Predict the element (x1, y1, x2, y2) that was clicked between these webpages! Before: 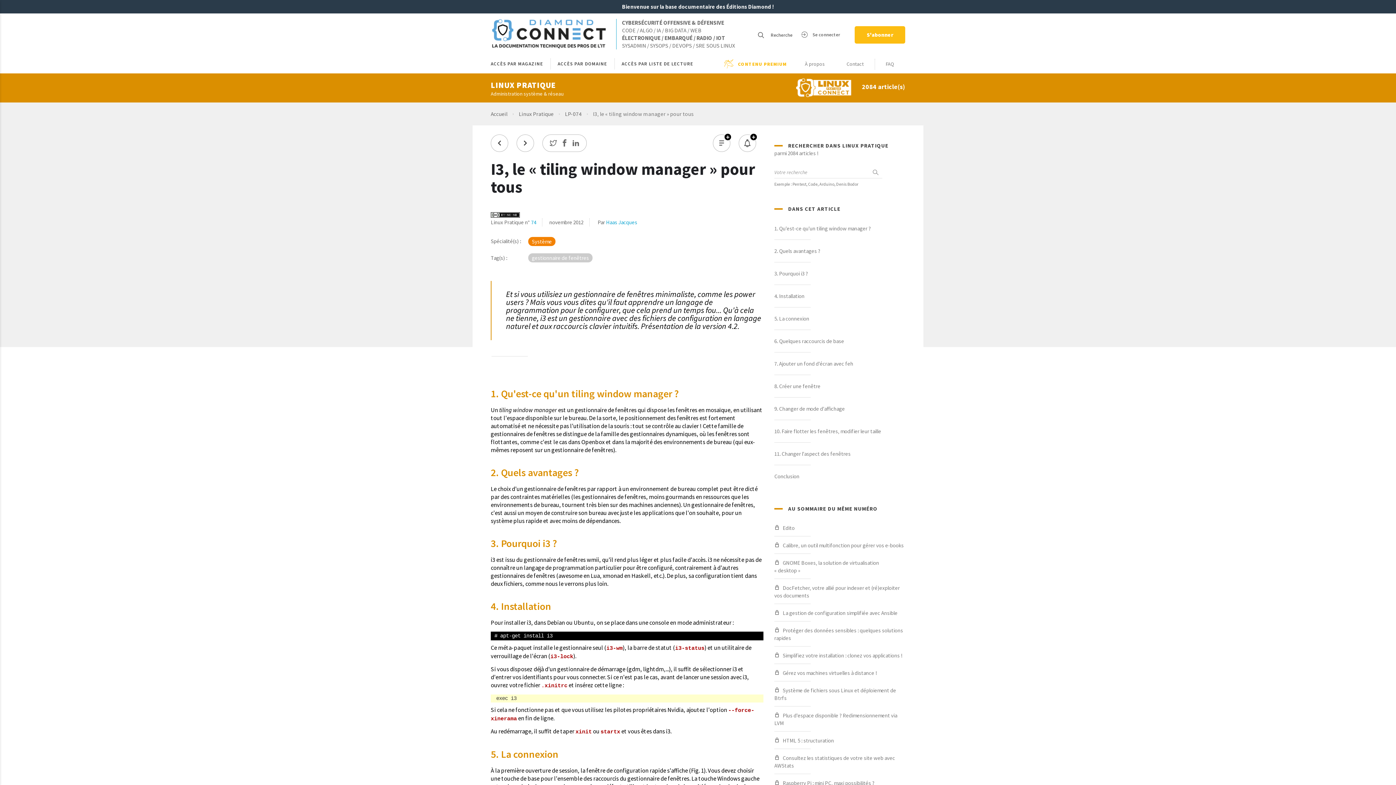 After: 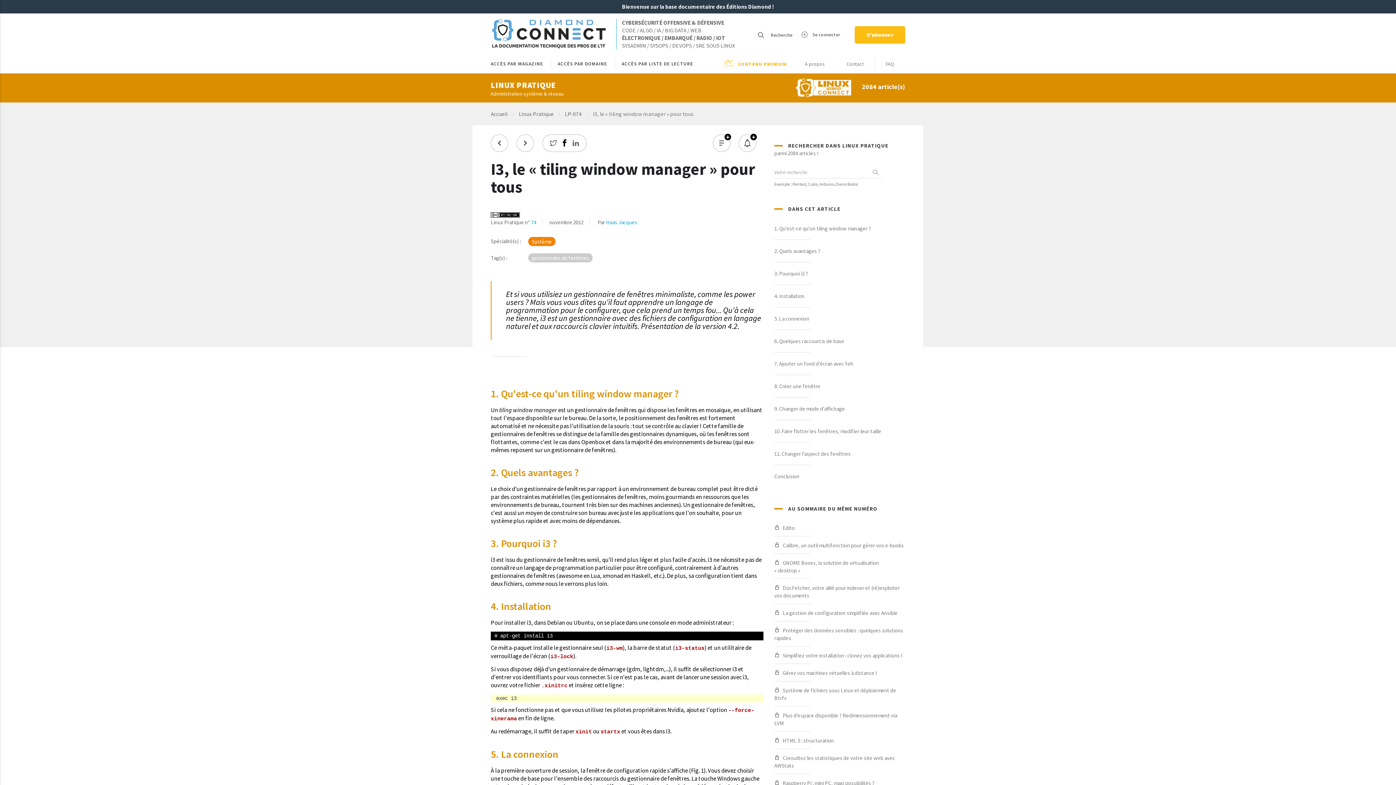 Action: bbox: (559, 134, 569, 152)